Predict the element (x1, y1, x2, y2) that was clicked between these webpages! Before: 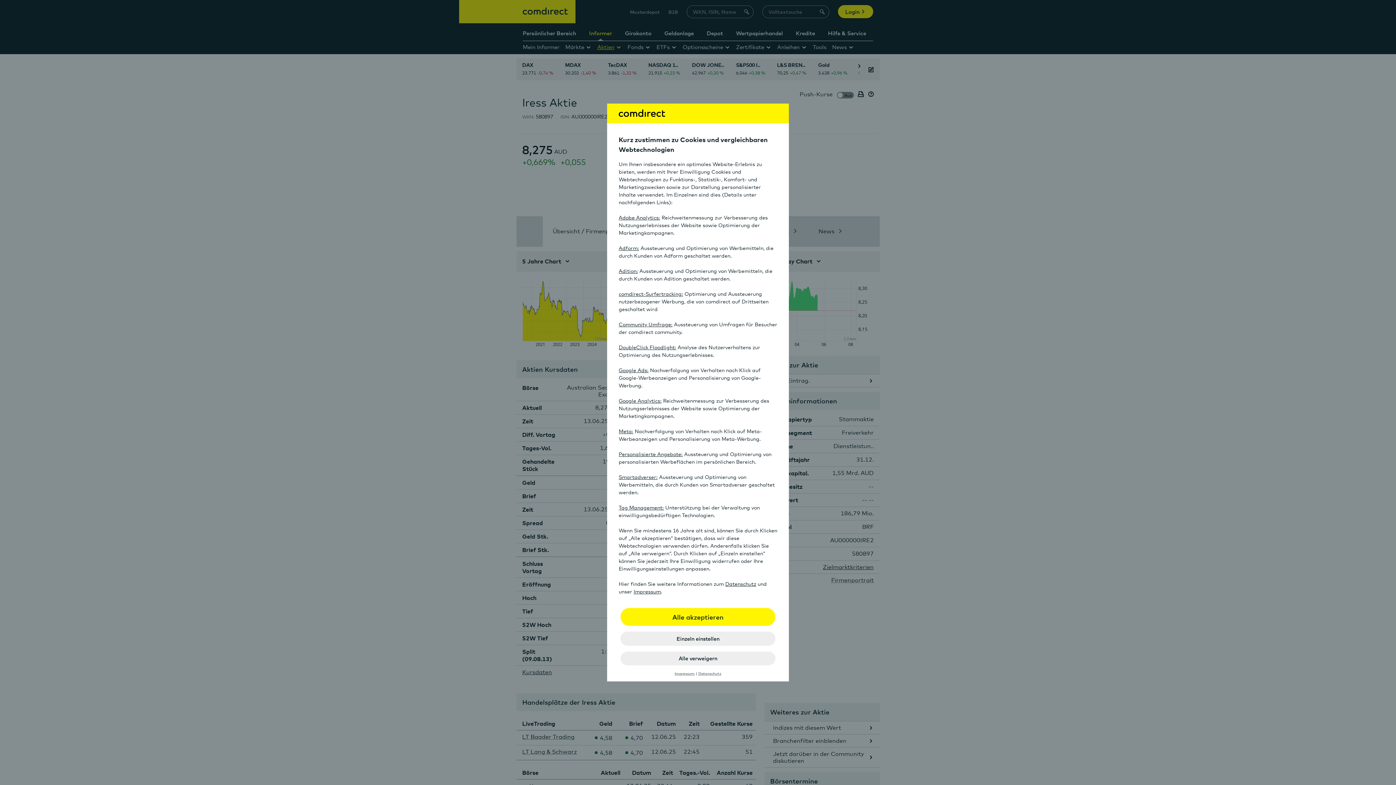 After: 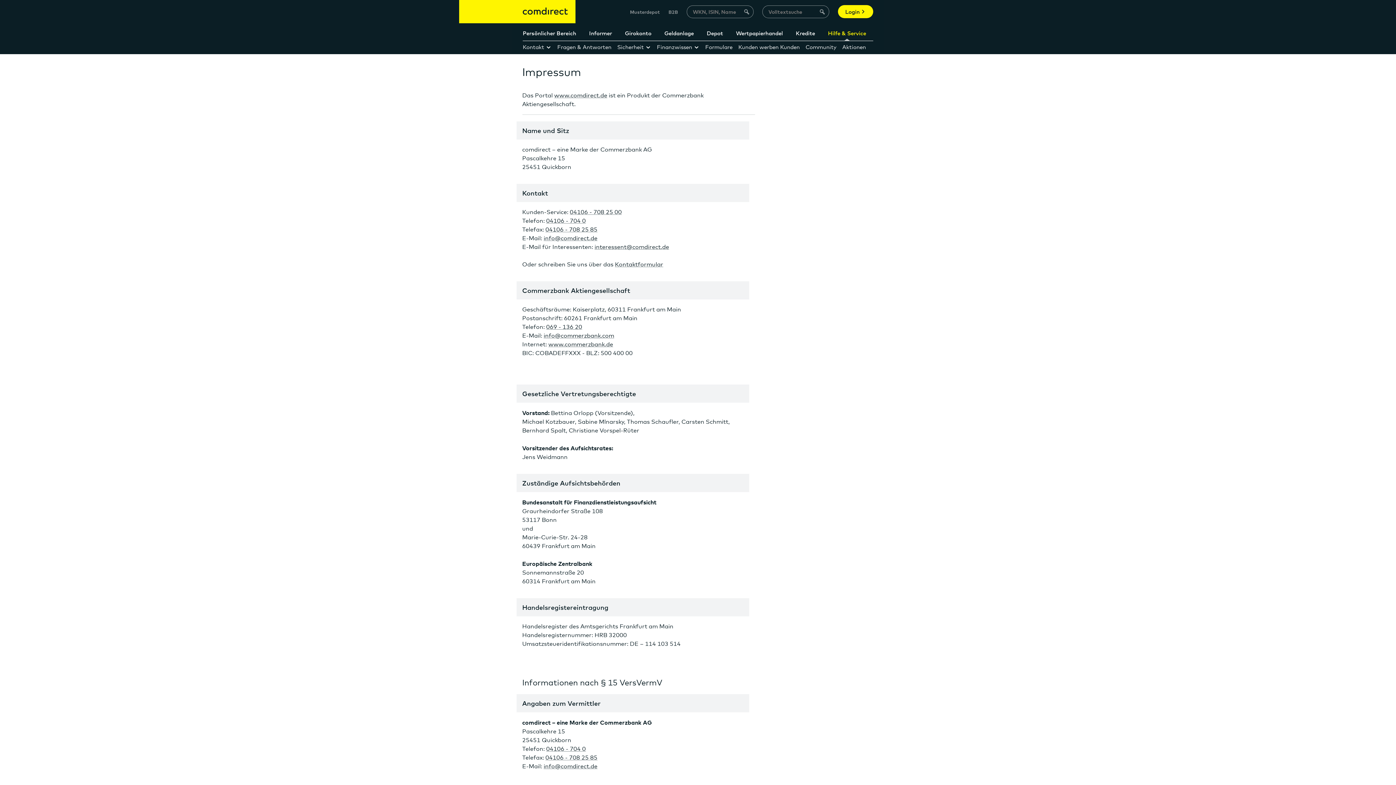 Action: bbox: (633, 588, 661, 594) label: Impressum